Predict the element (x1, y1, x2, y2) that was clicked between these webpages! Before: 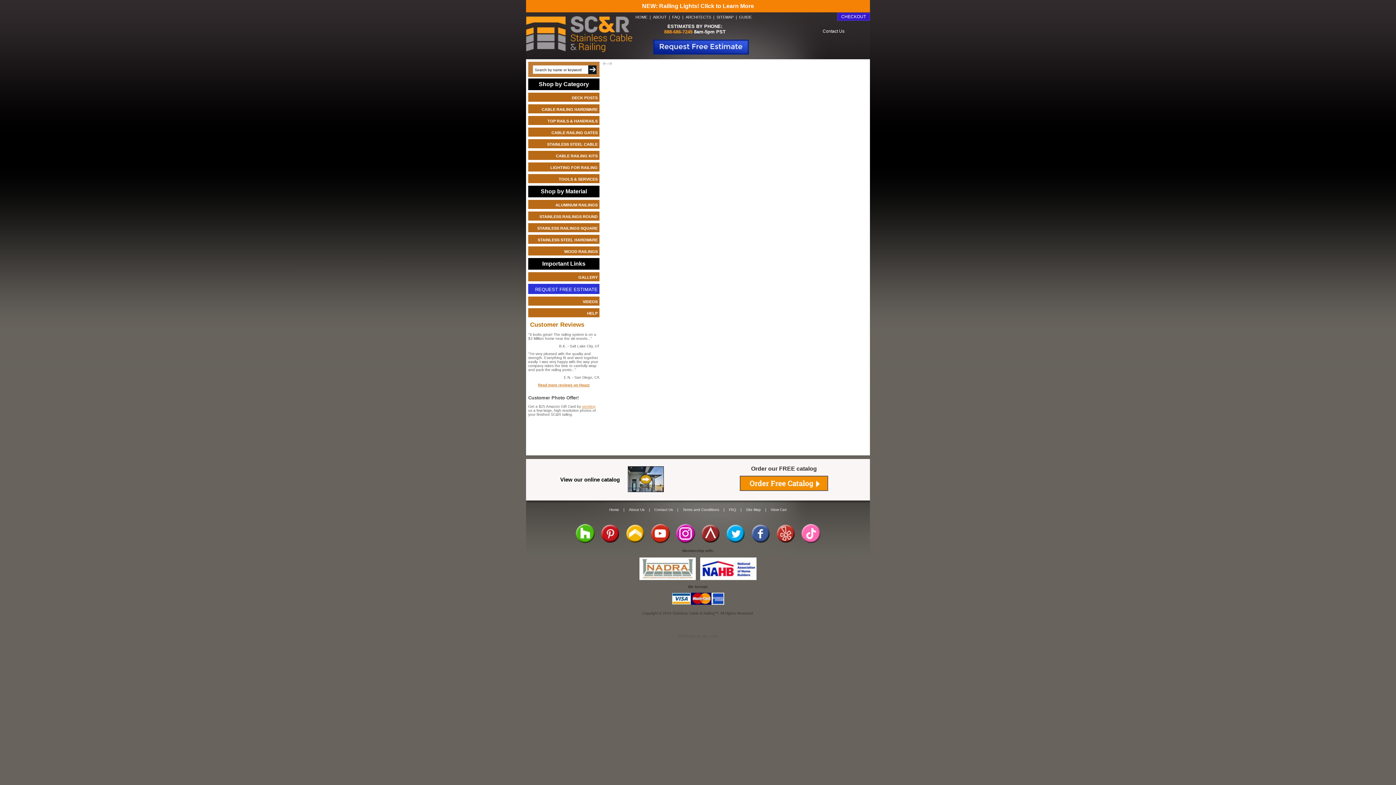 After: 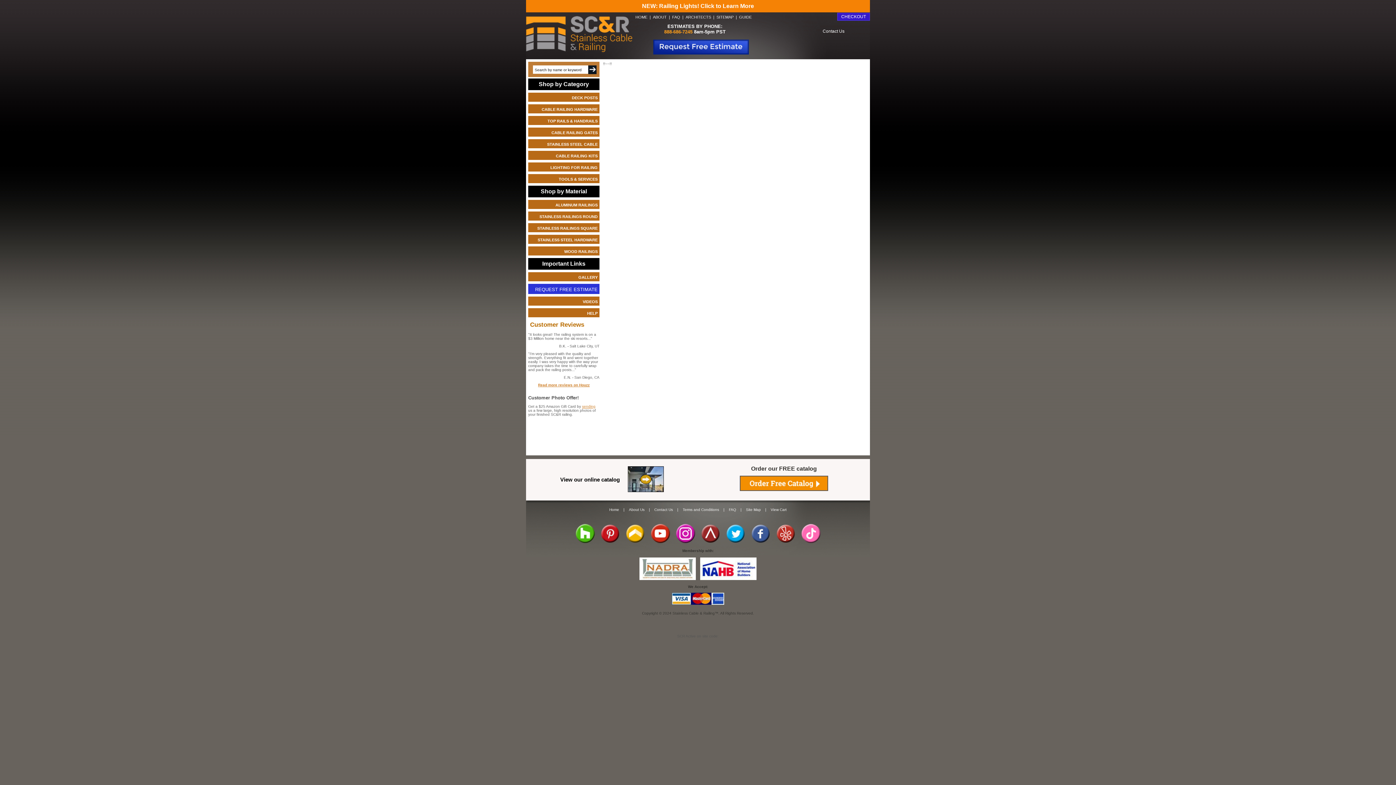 Action: bbox: (748, 531, 773, 535)